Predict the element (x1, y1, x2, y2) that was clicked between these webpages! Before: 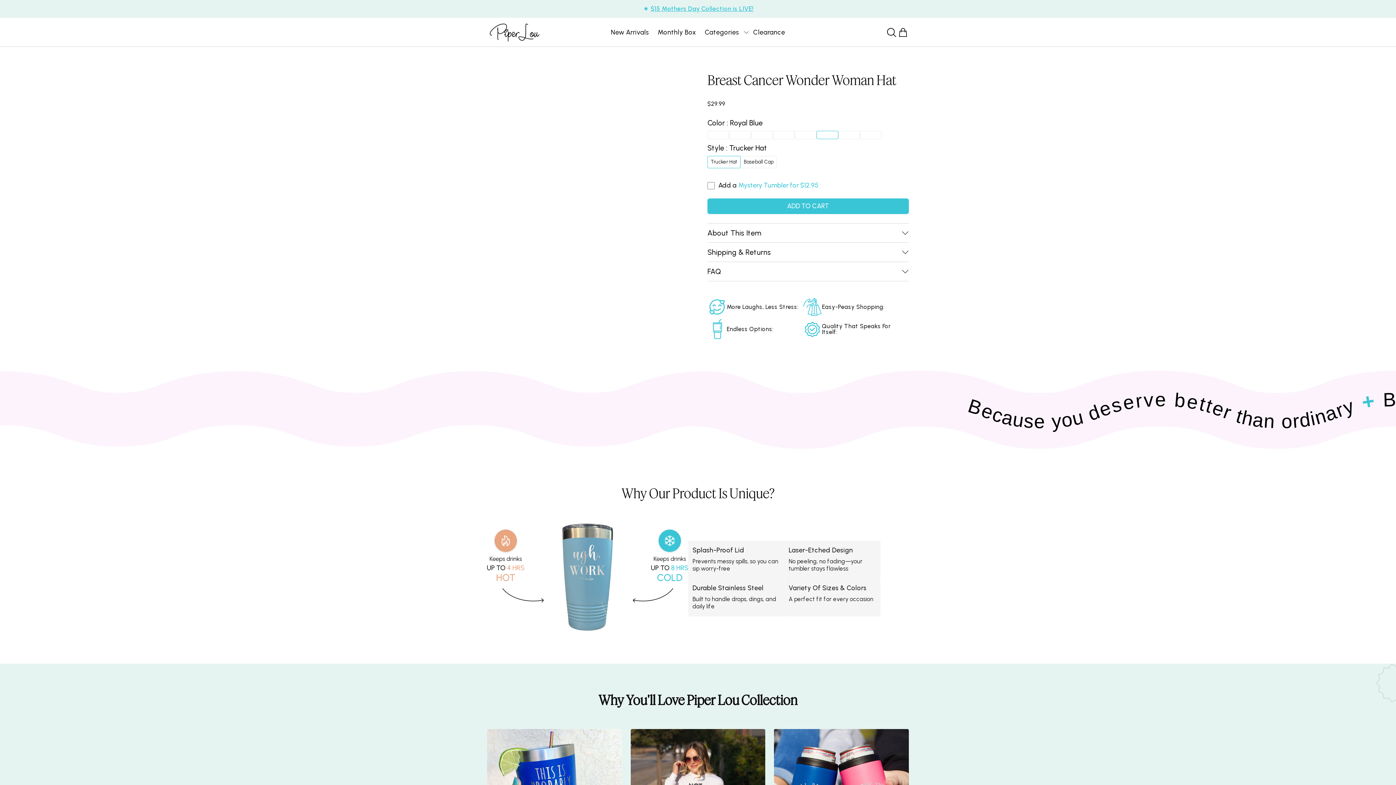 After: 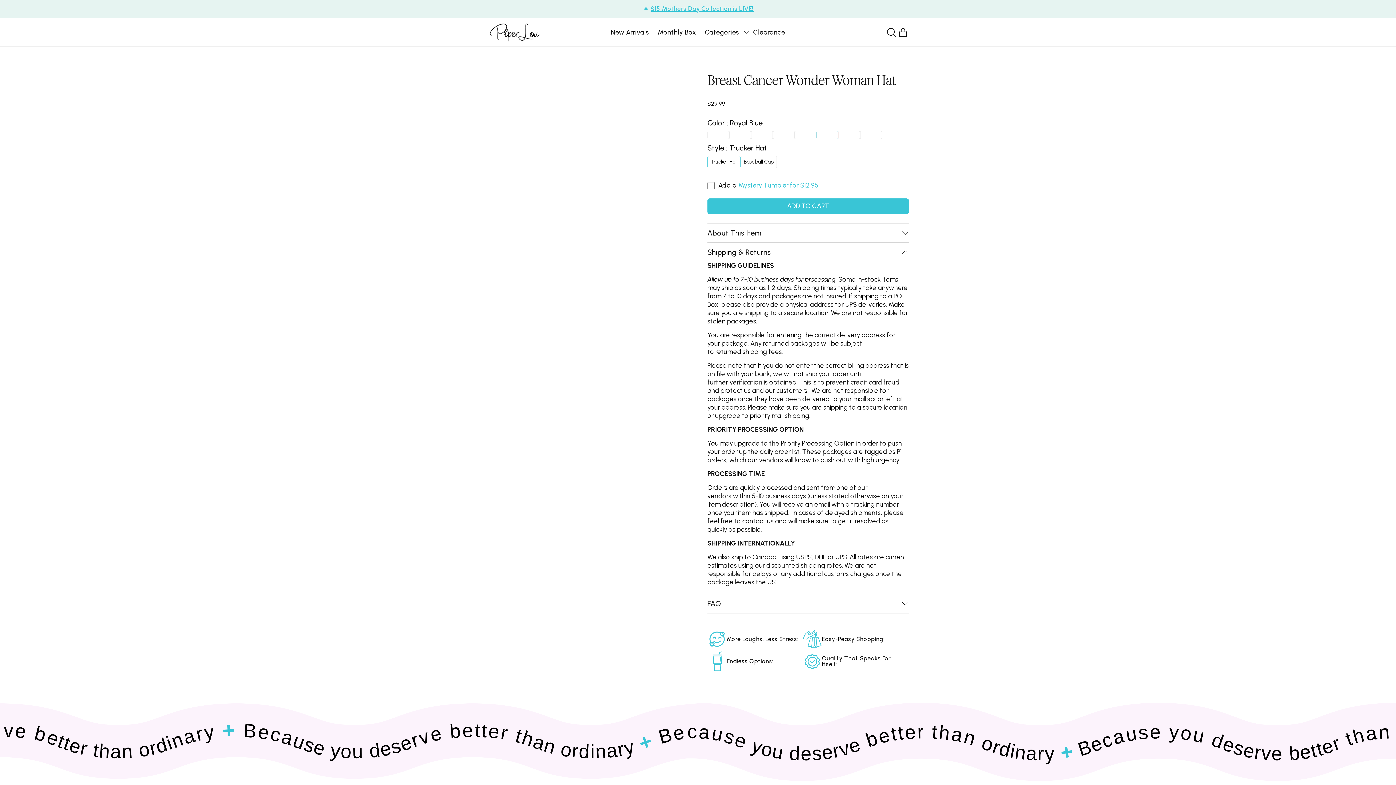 Action: bbox: (707, 242, 909, 261) label: Shipping & Returns